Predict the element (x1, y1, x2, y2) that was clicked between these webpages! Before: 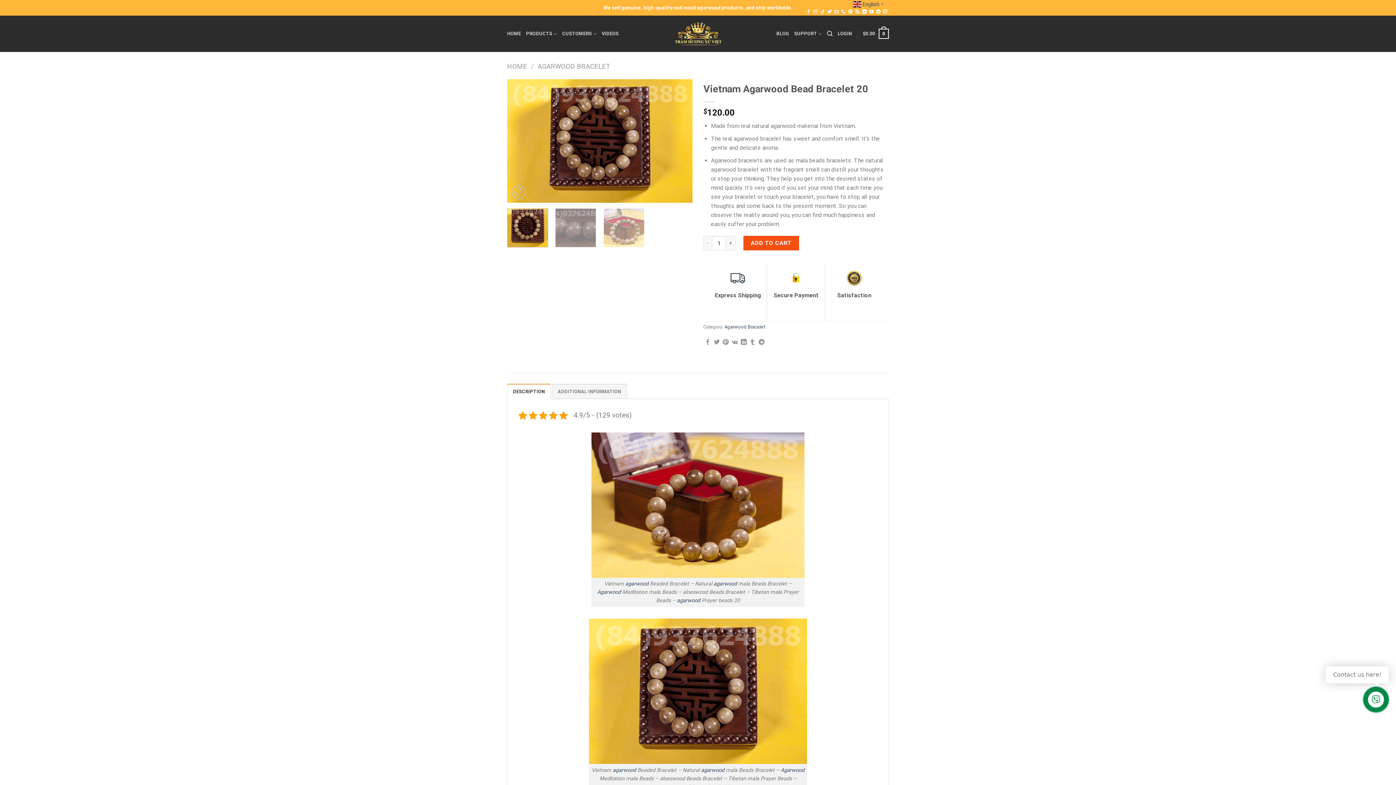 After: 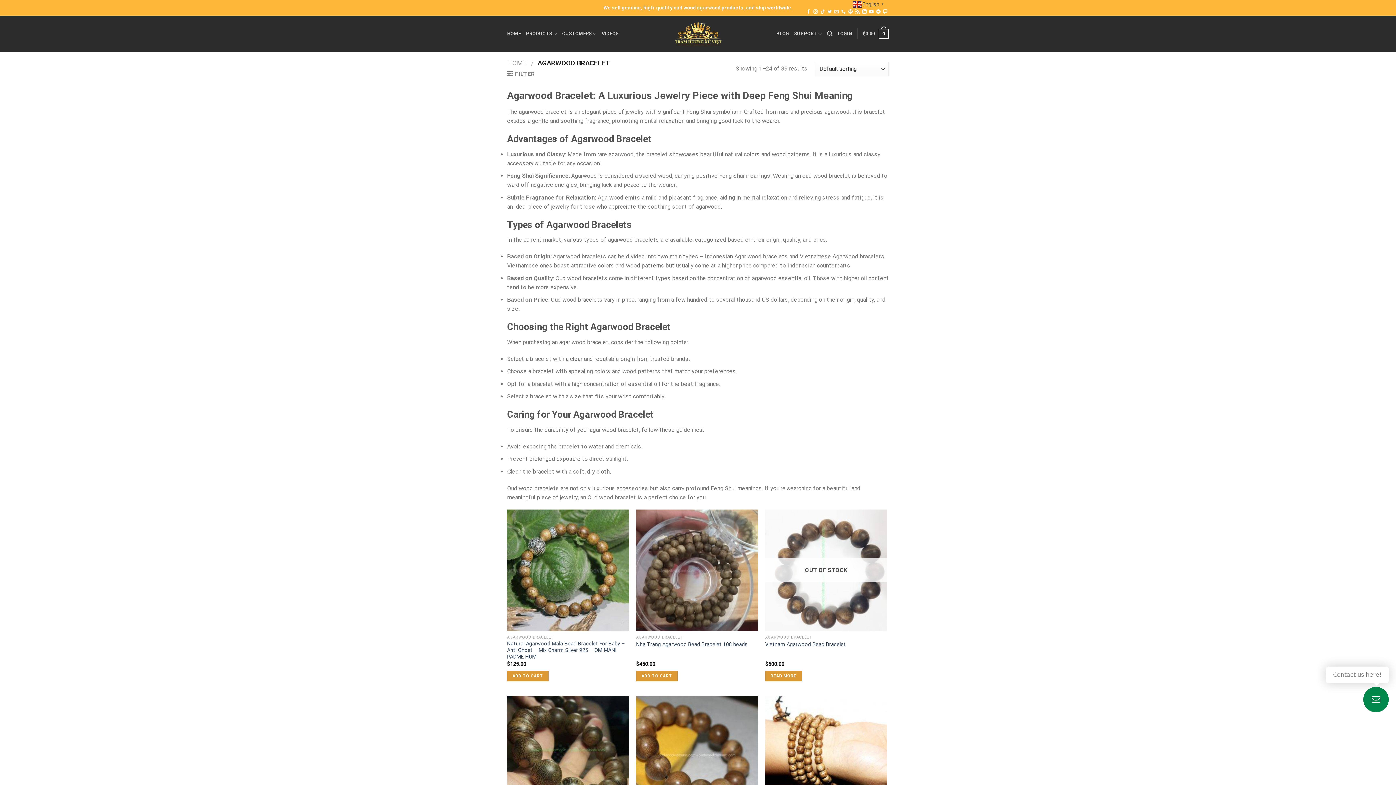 Action: bbox: (537, 62, 610, 70) label: AGARWOOD BRACELET